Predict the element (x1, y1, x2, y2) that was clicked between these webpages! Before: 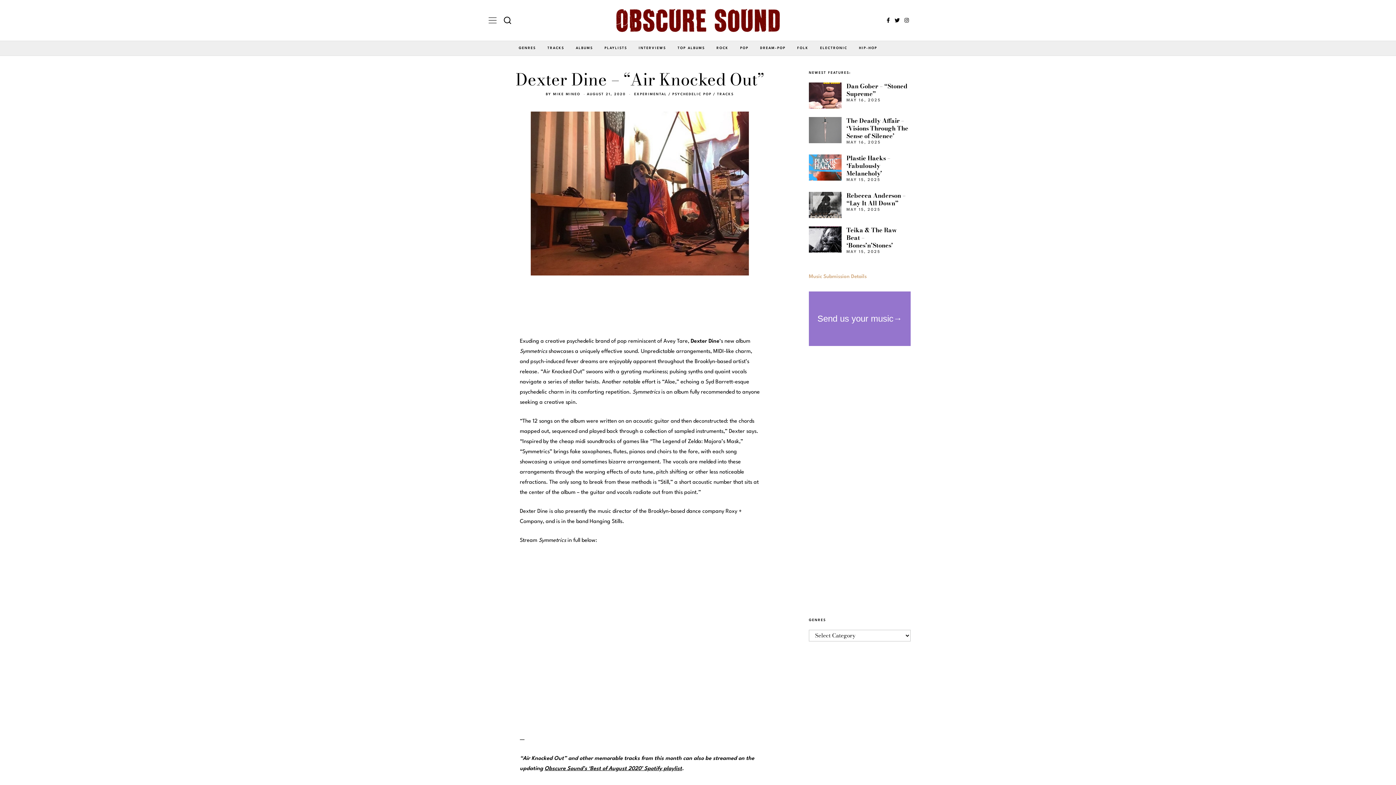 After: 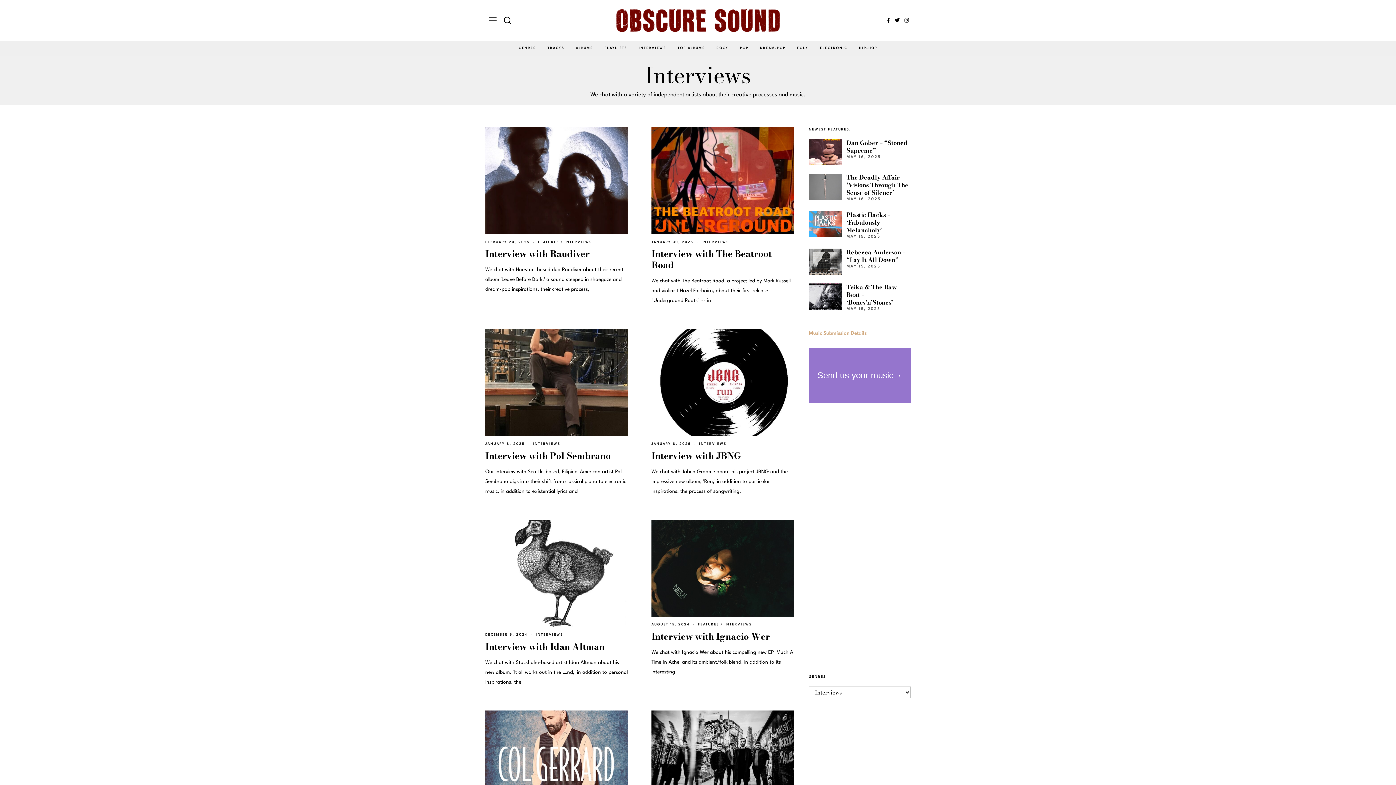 Action: bbox: (633, 40, 671, 55) label: INTERVIEWS